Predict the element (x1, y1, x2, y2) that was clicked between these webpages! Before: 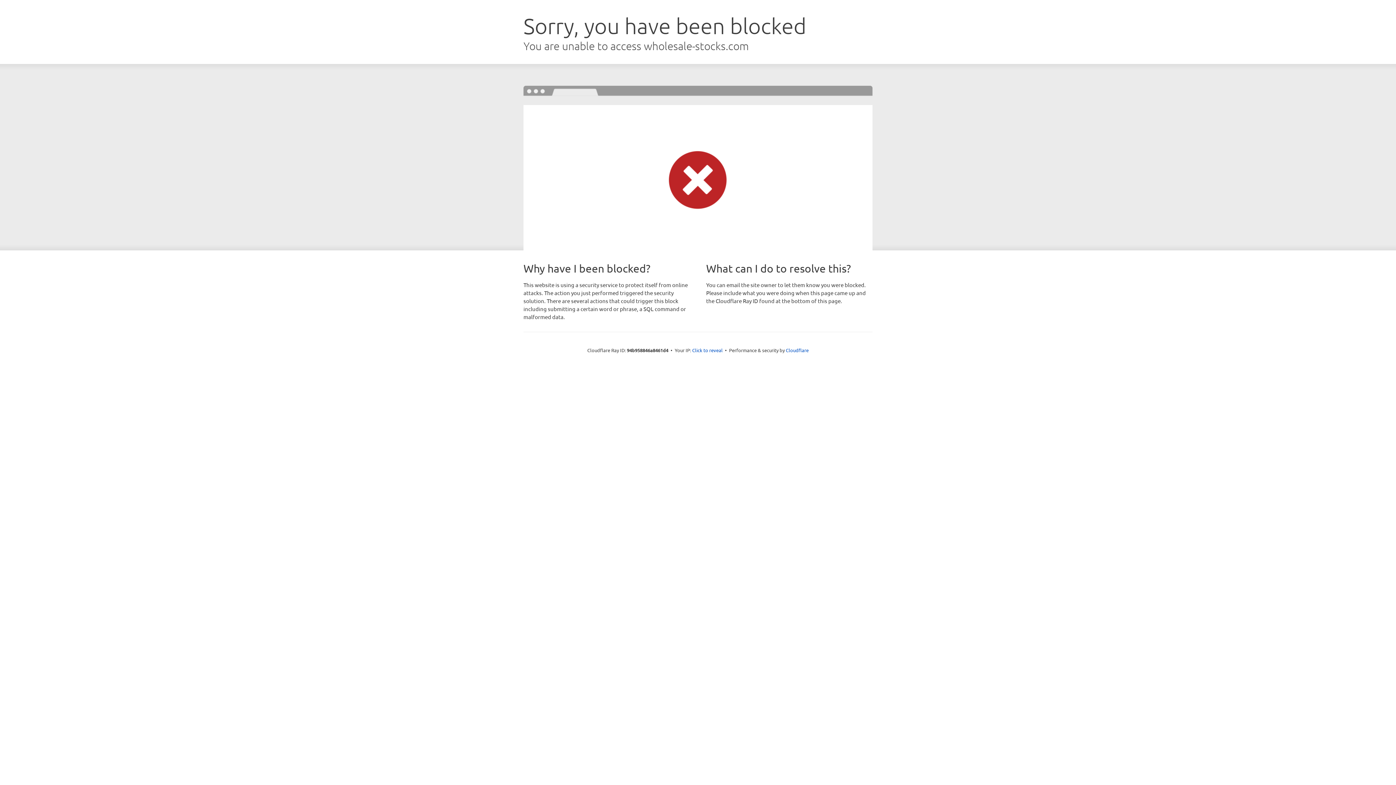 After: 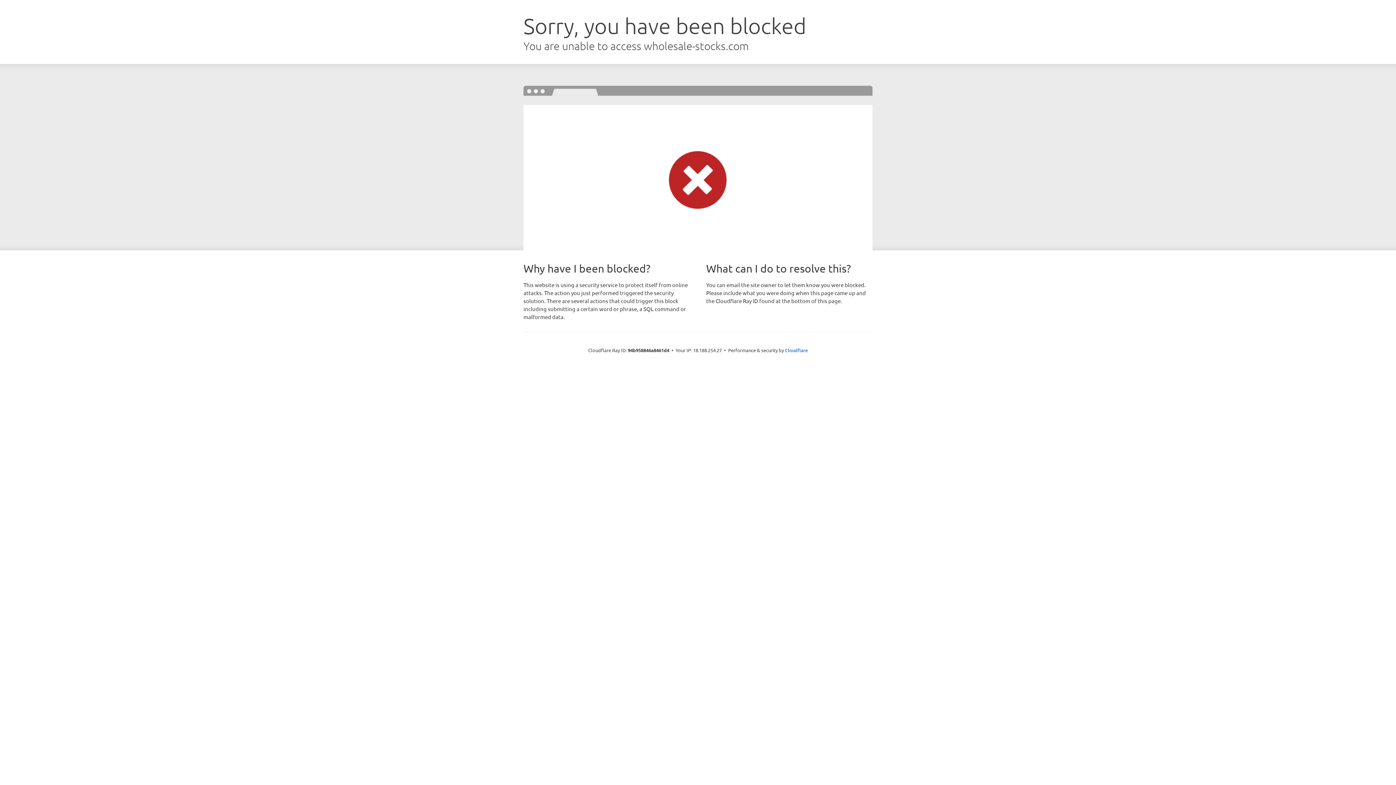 Action: label: Click to reveal bbox: (692, 346, 722, 353)